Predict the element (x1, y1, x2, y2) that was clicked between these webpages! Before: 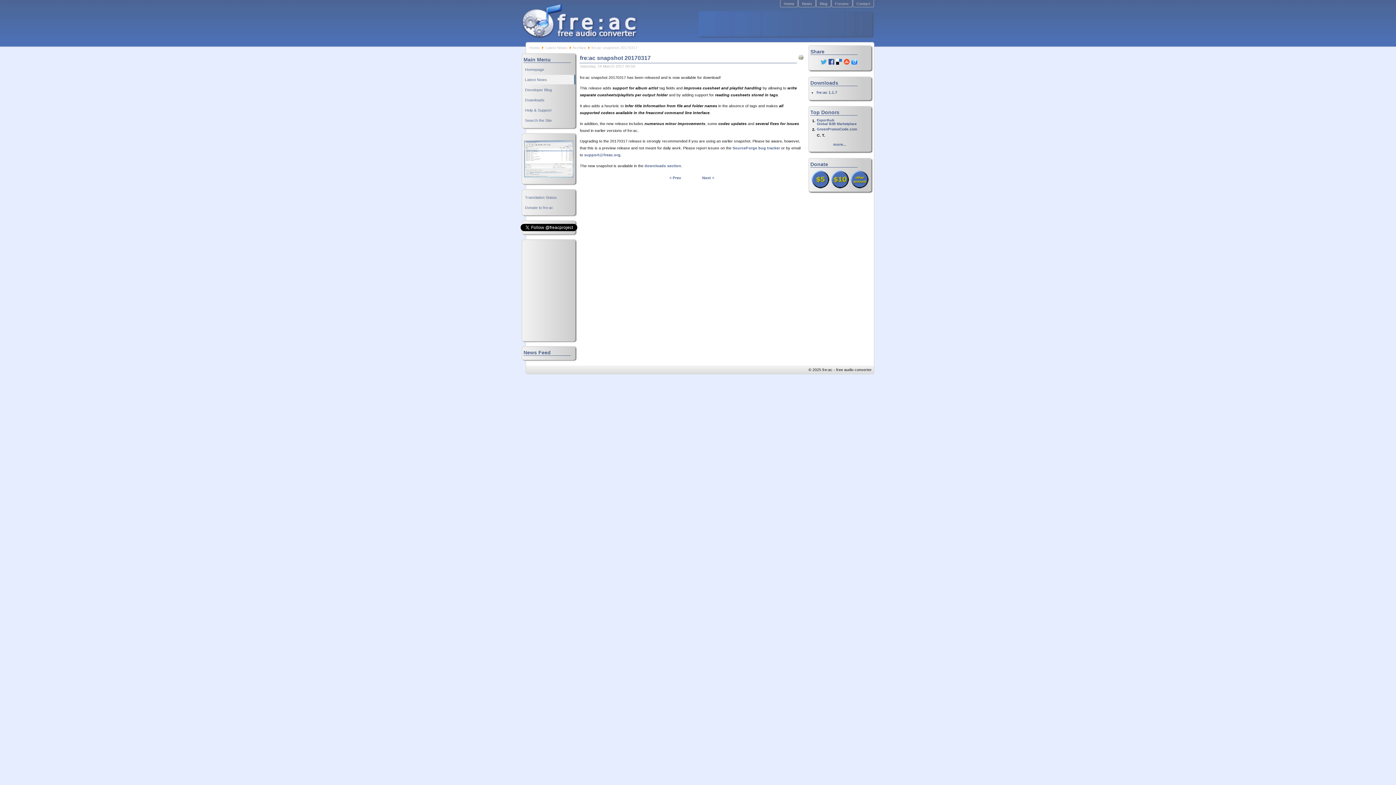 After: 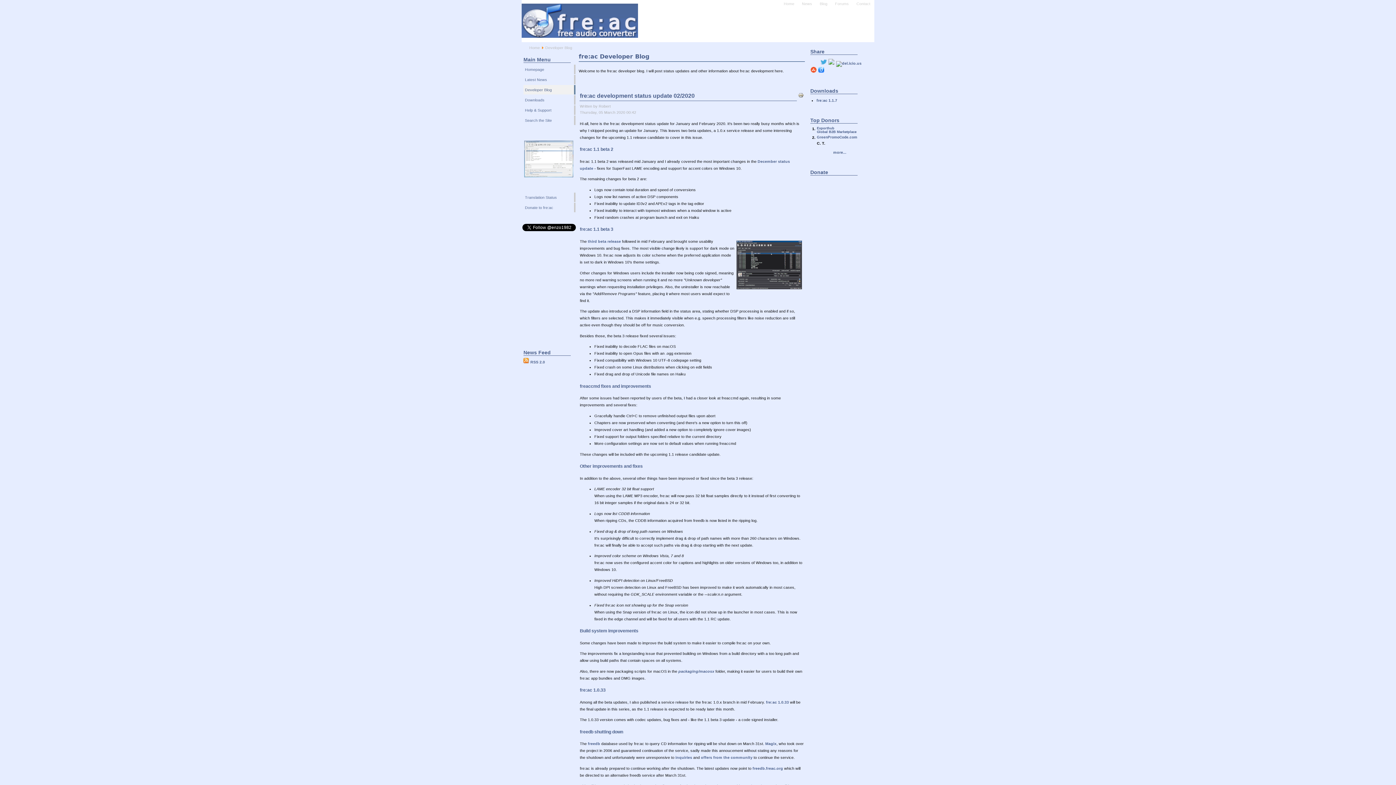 Action: bbox: (523, 85, 575, 94) label: Developer Blog